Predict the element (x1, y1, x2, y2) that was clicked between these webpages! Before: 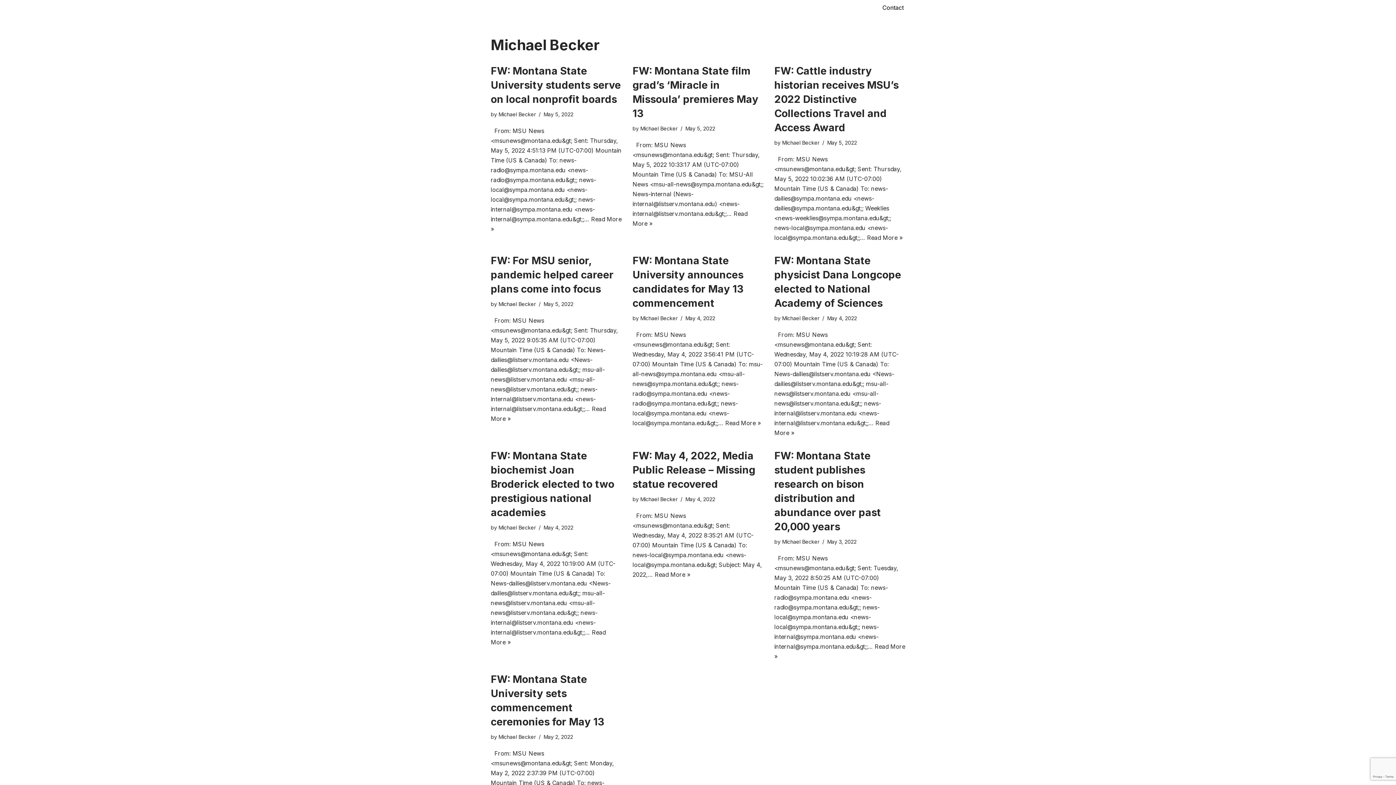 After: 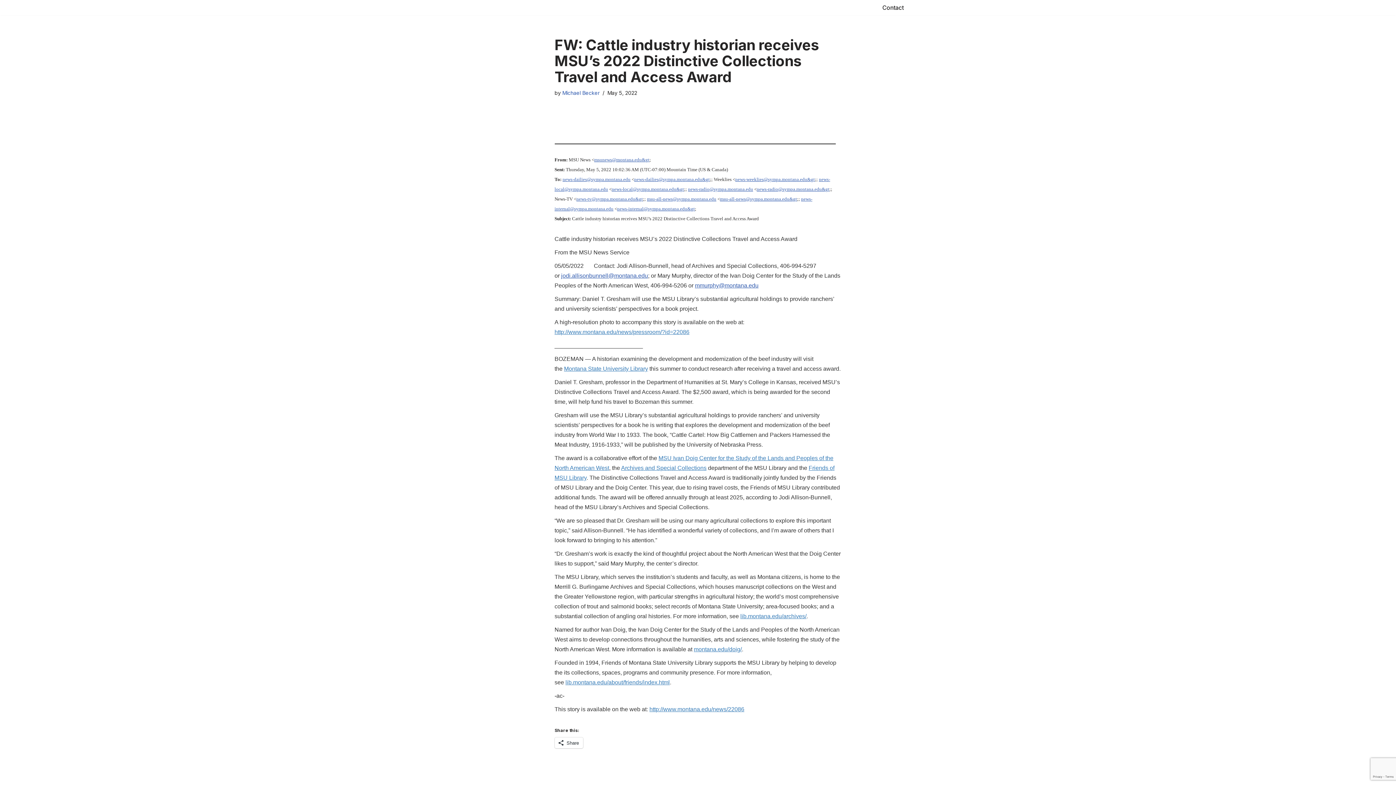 Action: label: Read More »
FW: Cattle industry historian receives MSU’s 2022 Distinctive Collections Travel and Access Award bbox: (867, 234, 902, 241)